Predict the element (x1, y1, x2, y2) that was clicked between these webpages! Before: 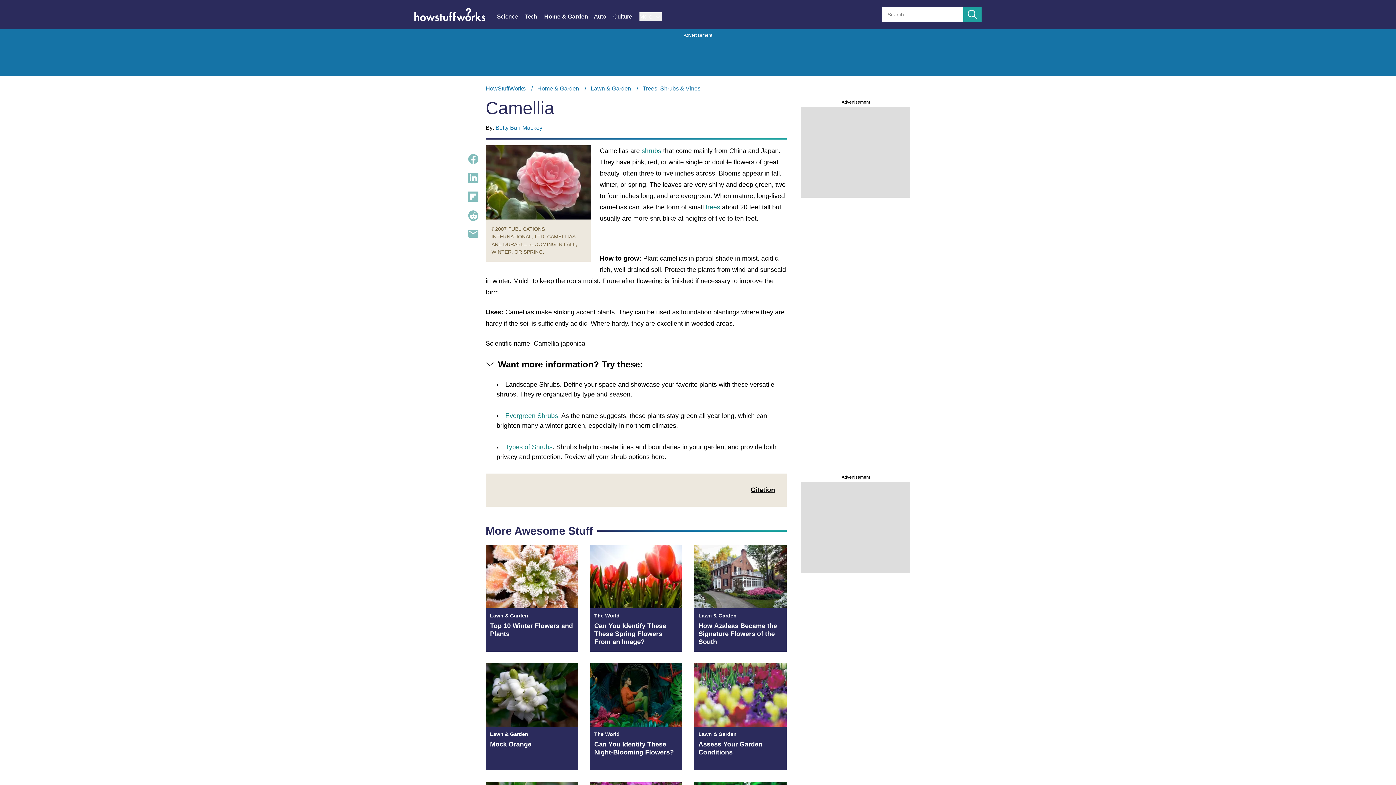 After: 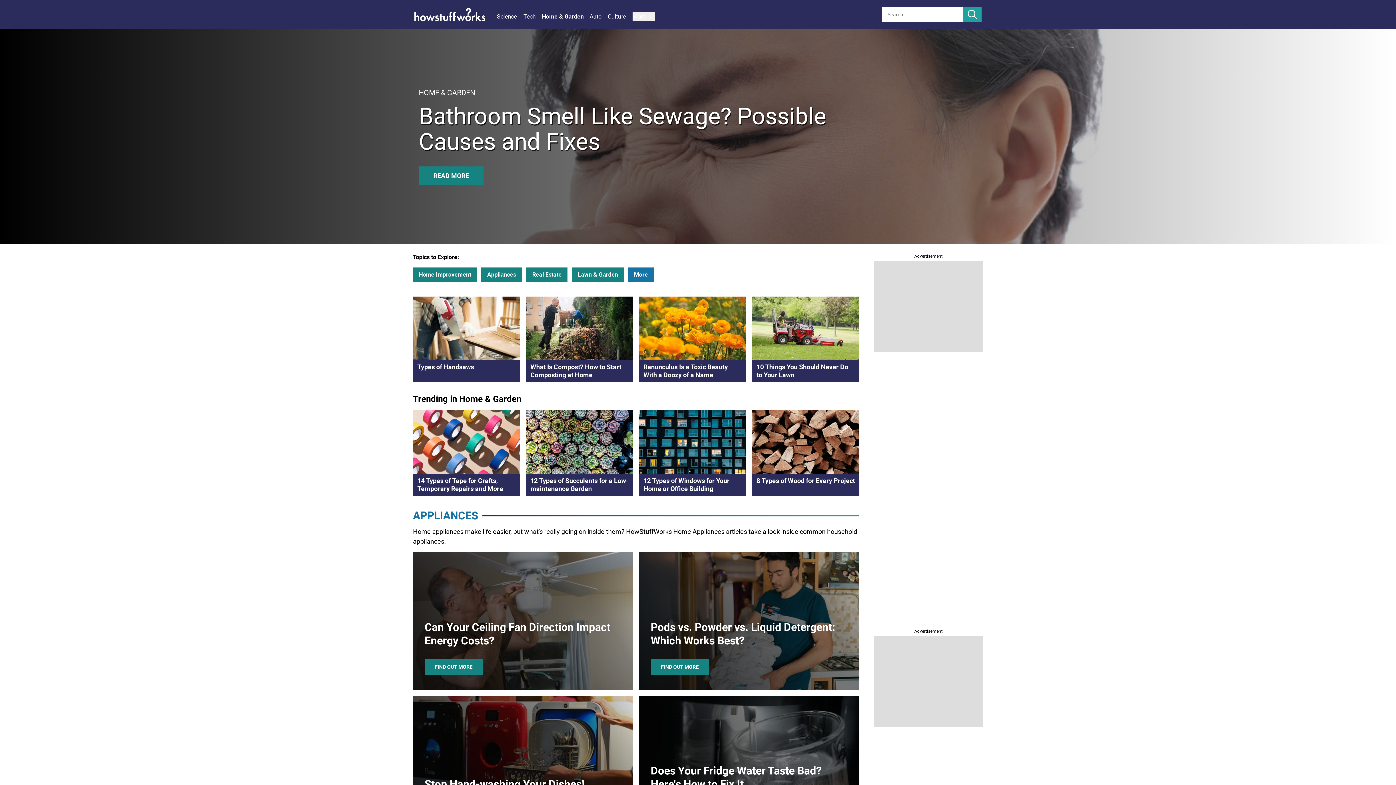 Action: bbox: (537, 85, 579, 91) label: Home & Garden